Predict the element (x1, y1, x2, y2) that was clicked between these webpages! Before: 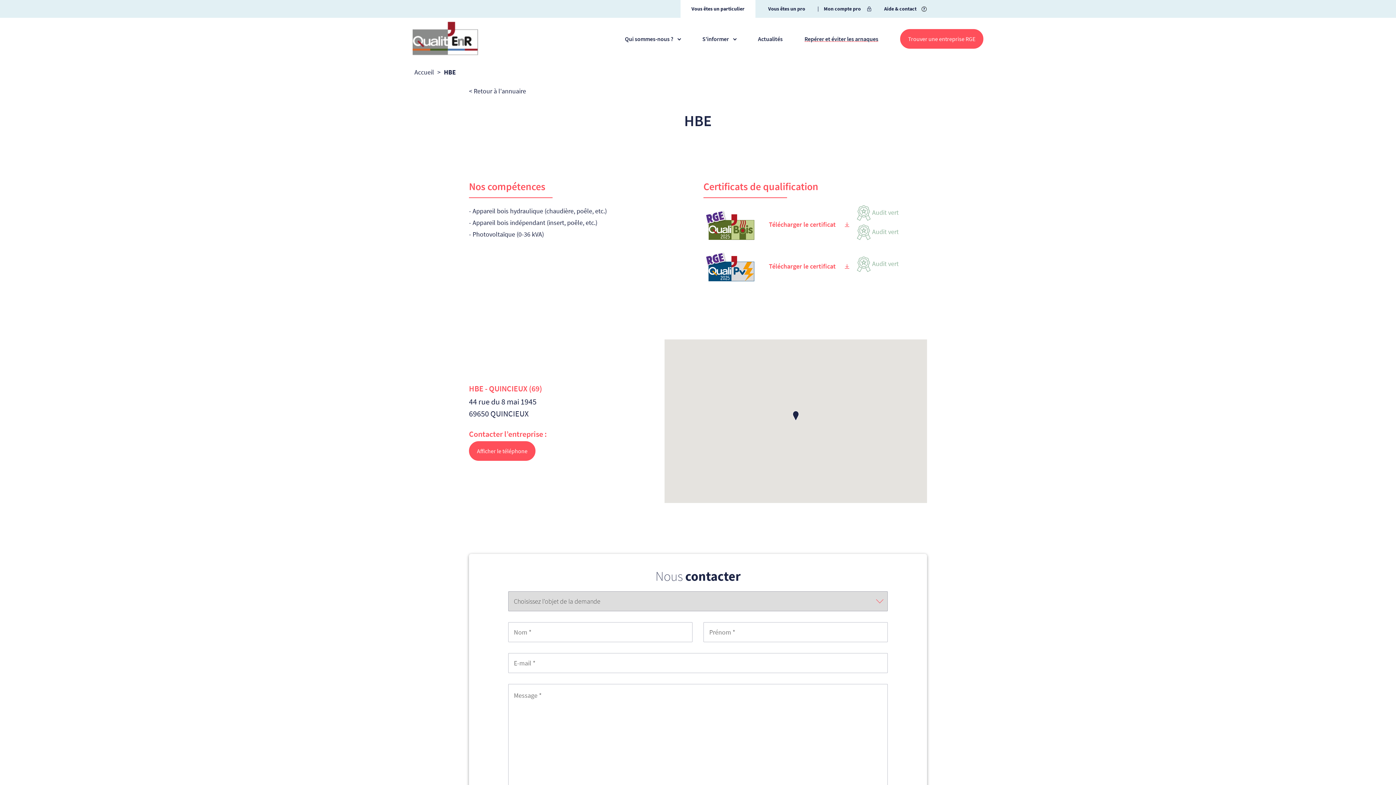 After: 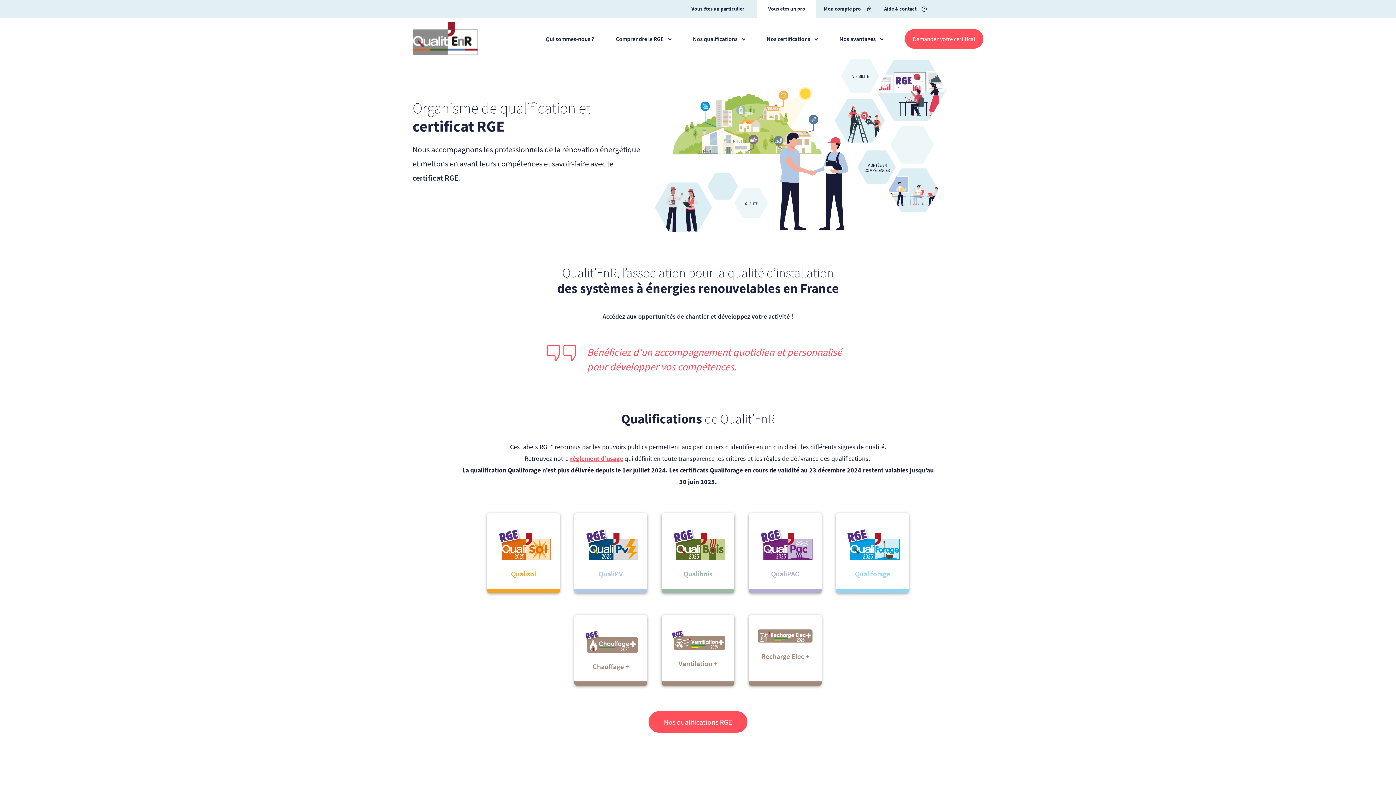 Action: bbox: (768, 4, 805, 13) label: Vous êtes un pro